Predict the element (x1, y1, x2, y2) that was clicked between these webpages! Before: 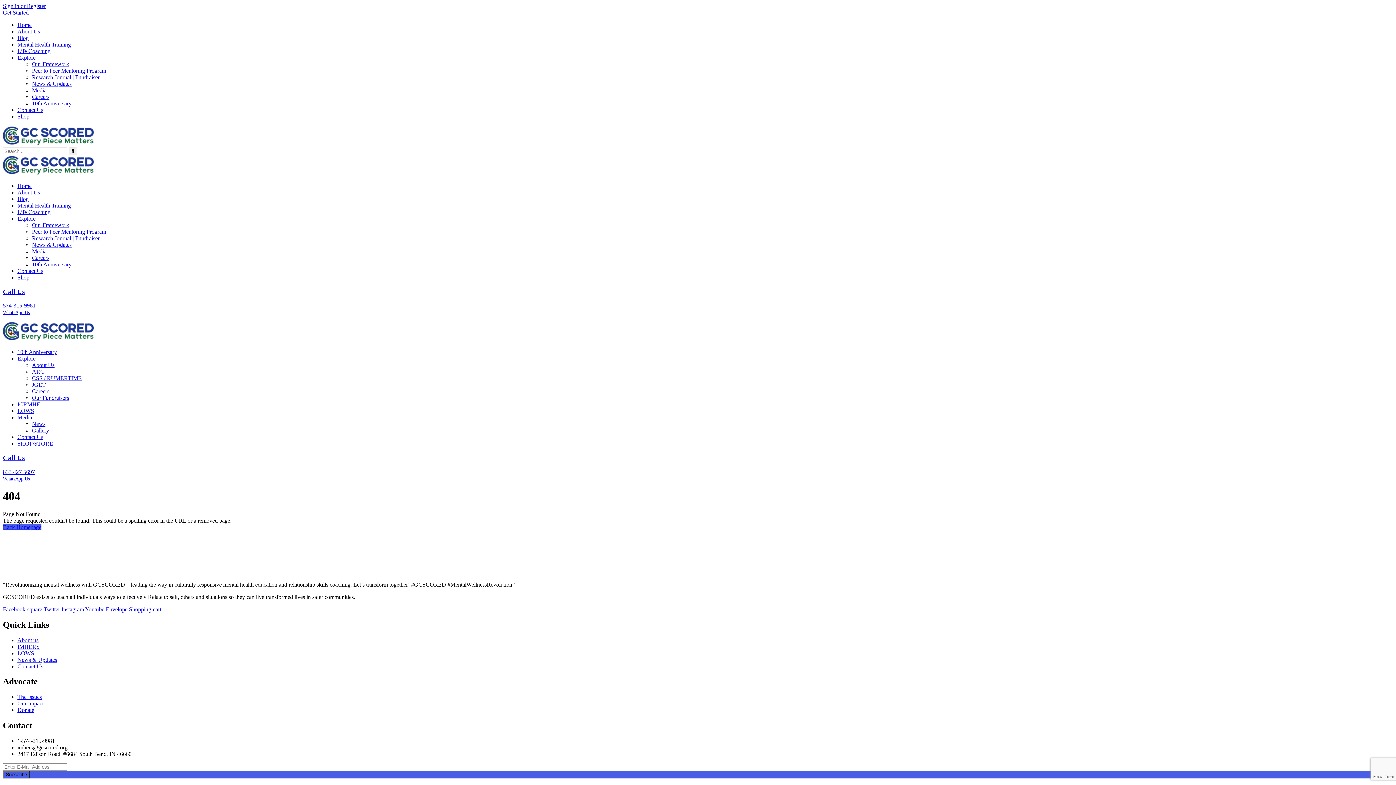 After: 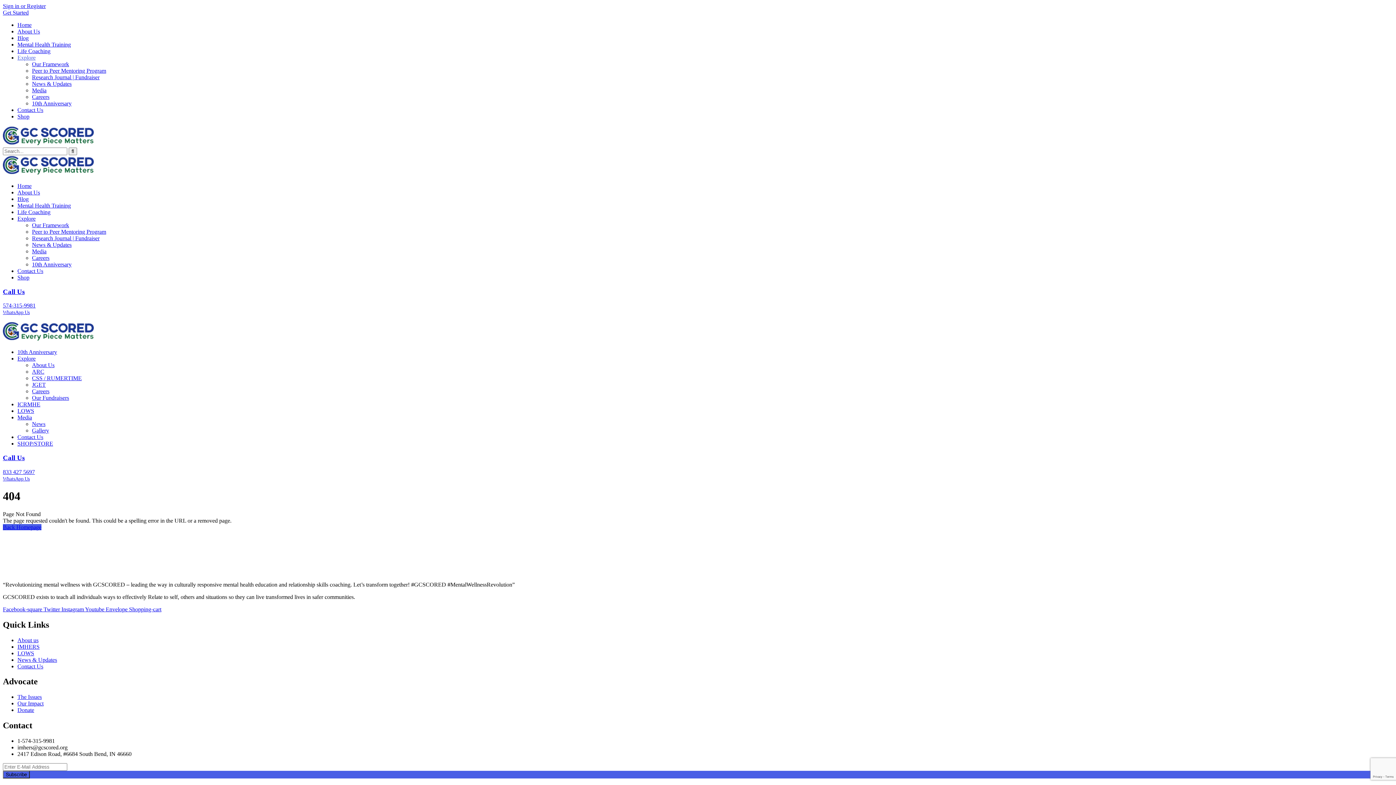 Action: bbox: (17, 54, 35, 60) label: Explore